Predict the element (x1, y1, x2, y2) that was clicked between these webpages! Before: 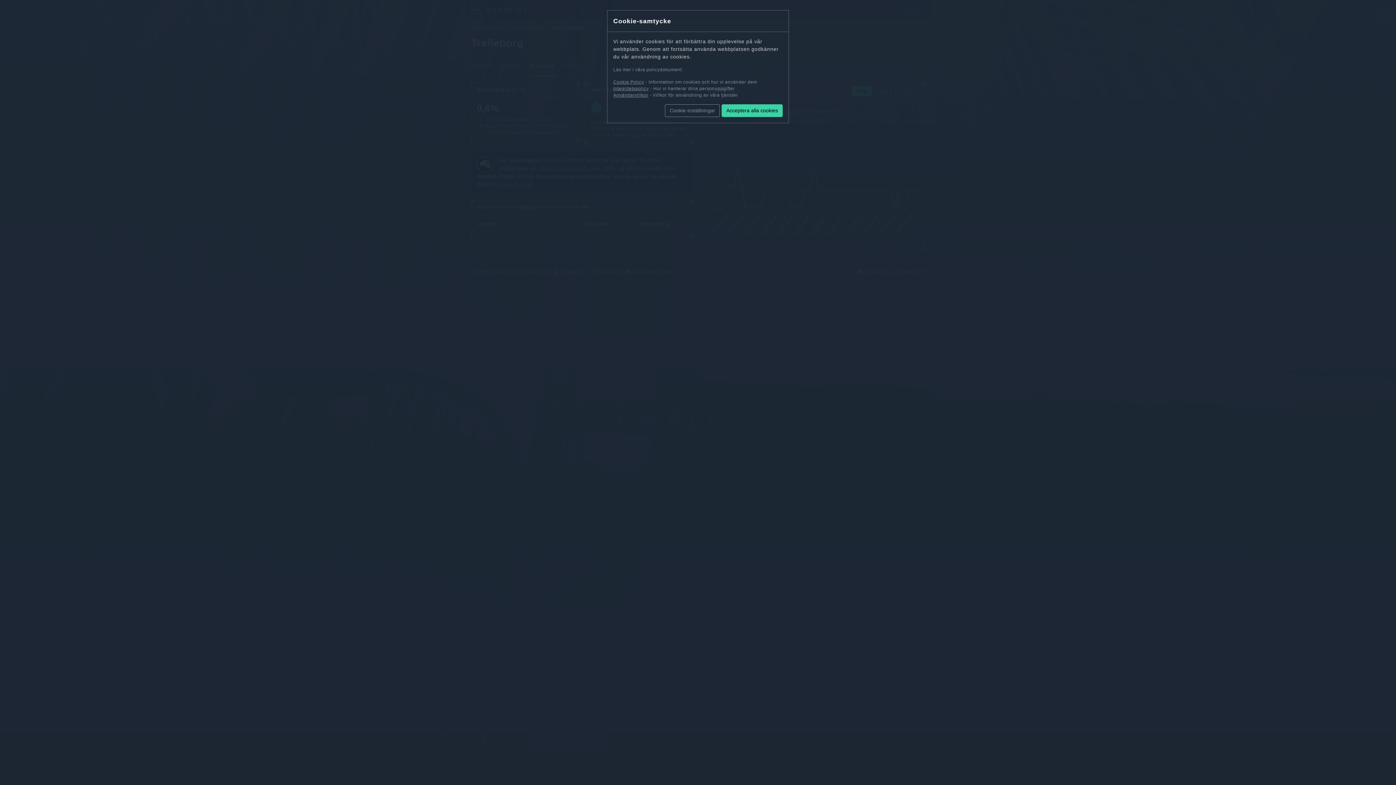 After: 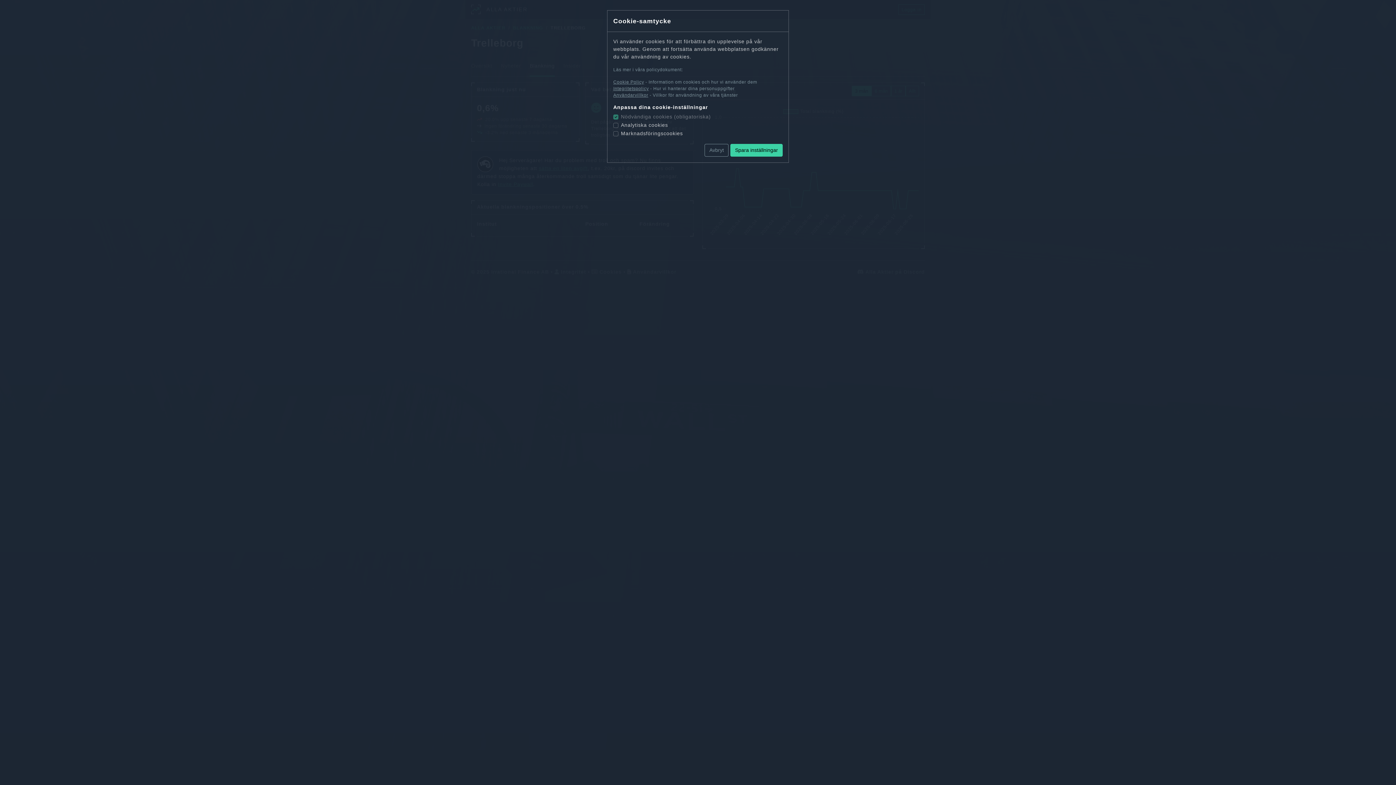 Action: label: Cookie-inställningar bbox: (665, 104, 720, 117)